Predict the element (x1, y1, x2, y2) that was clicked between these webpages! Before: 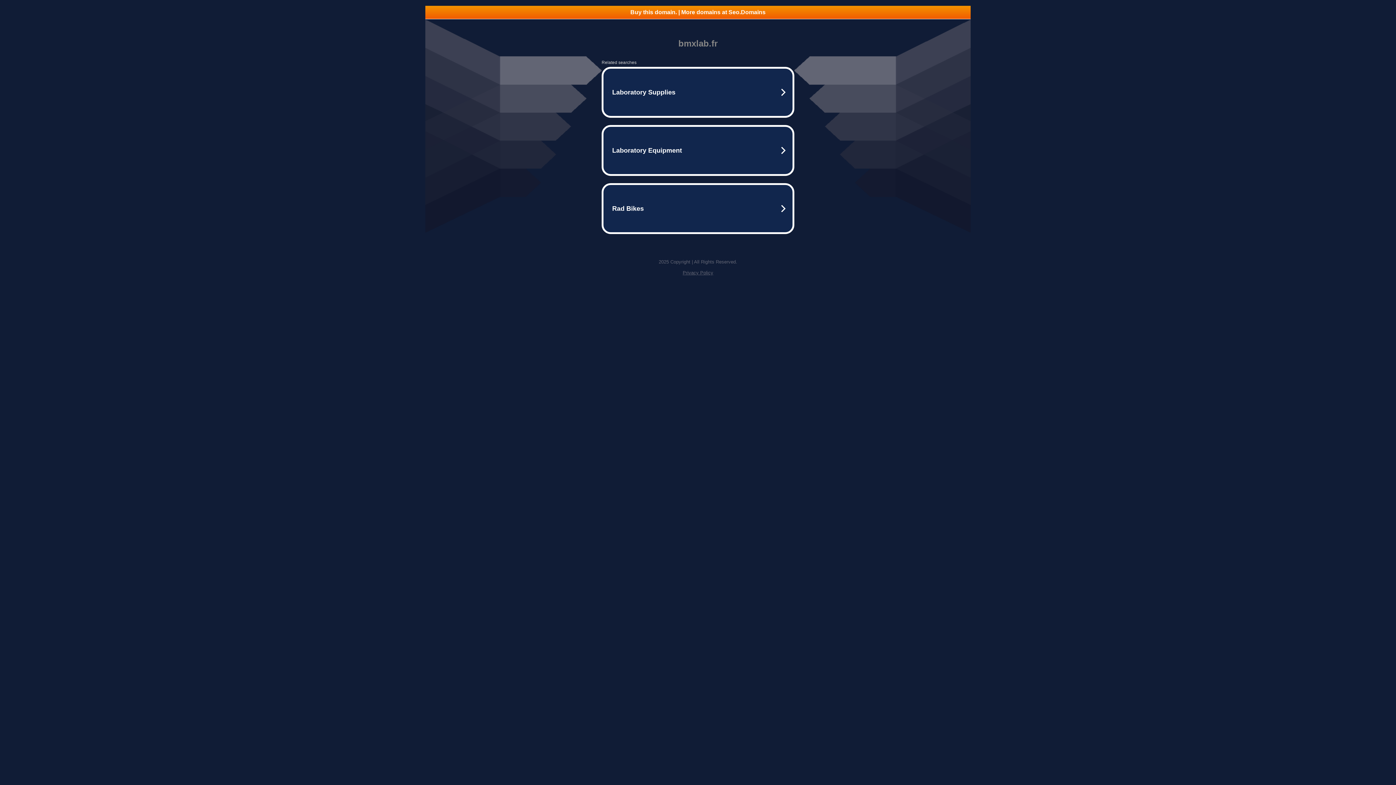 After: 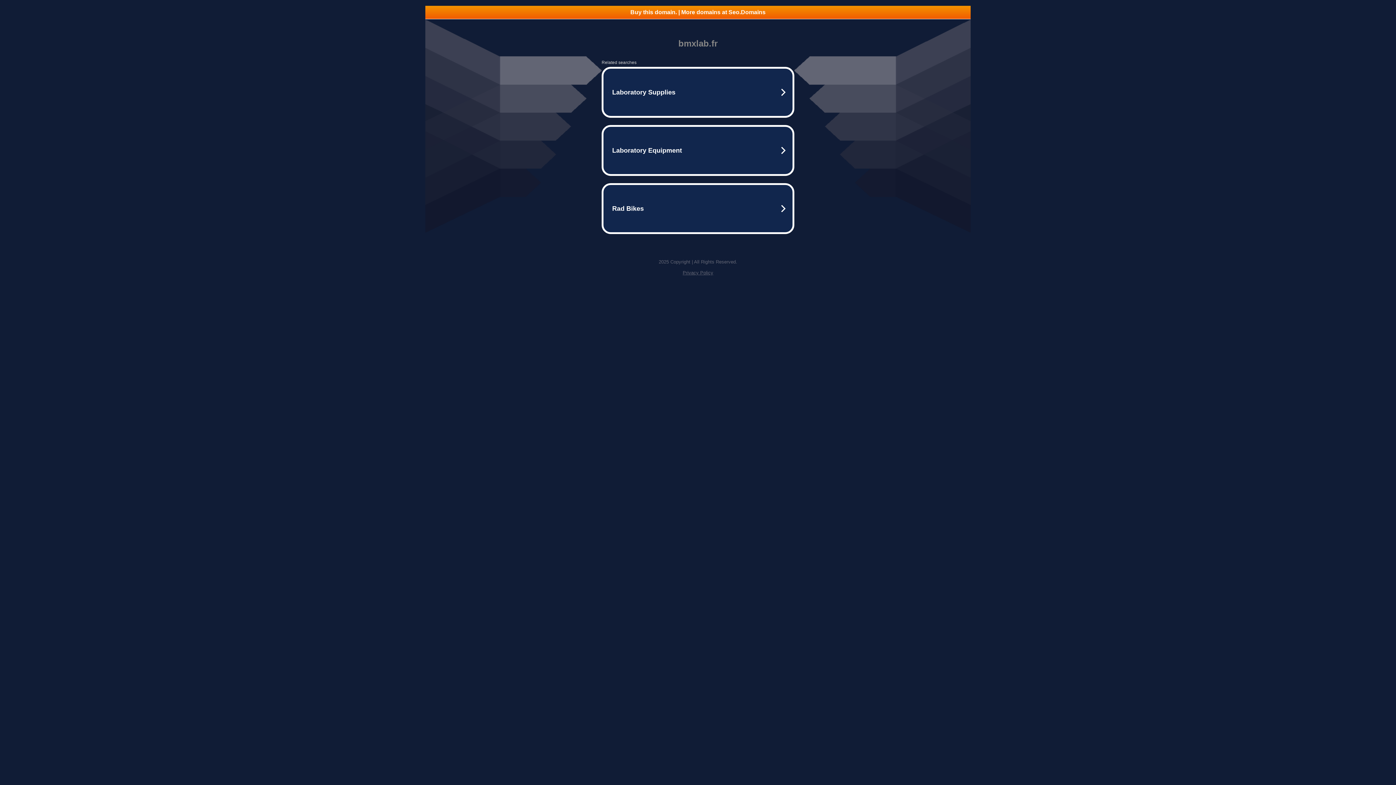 Action: bbox: (682, 270, 713, 275) label: Privacy Policy